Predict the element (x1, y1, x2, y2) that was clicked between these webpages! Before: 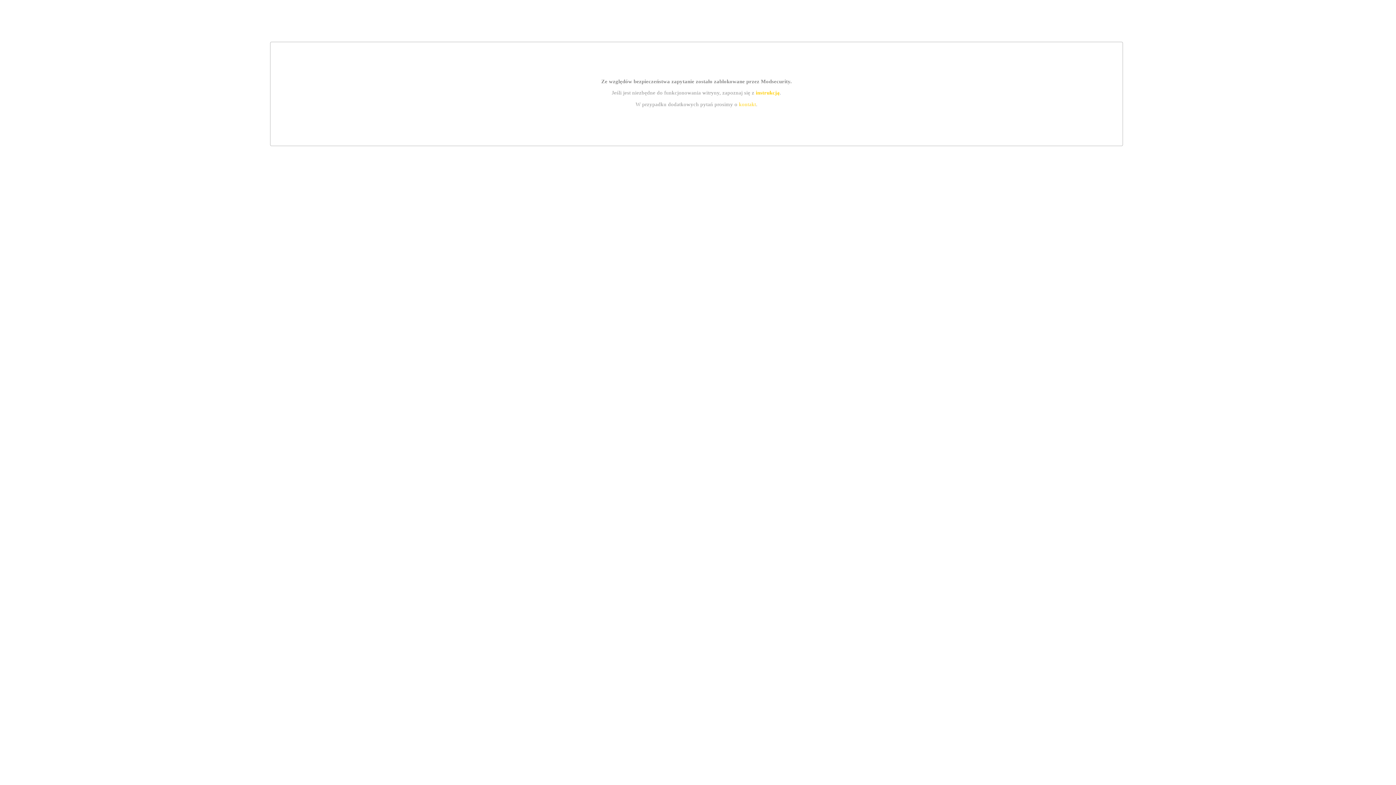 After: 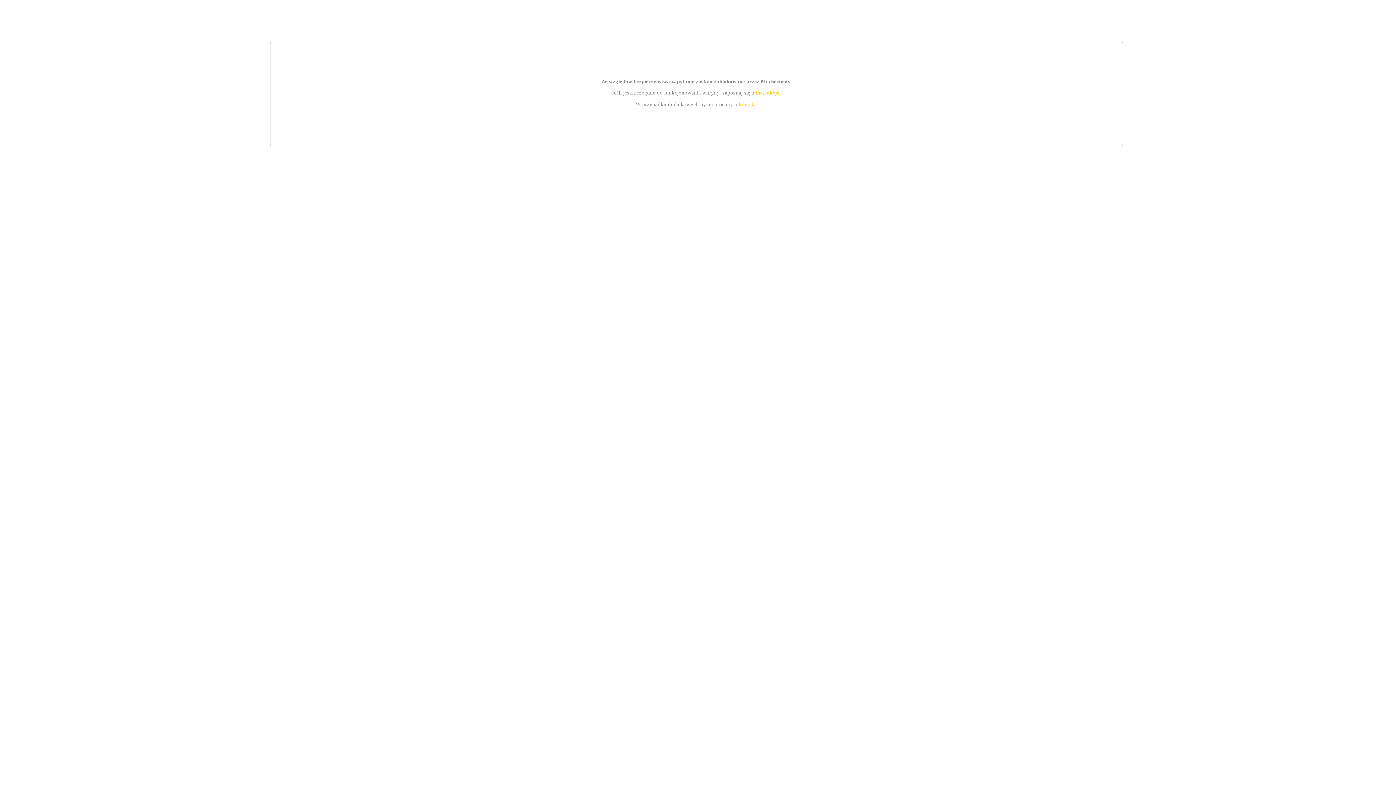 Action: bbox: (755, 89, 779, 95) label: instrukcją